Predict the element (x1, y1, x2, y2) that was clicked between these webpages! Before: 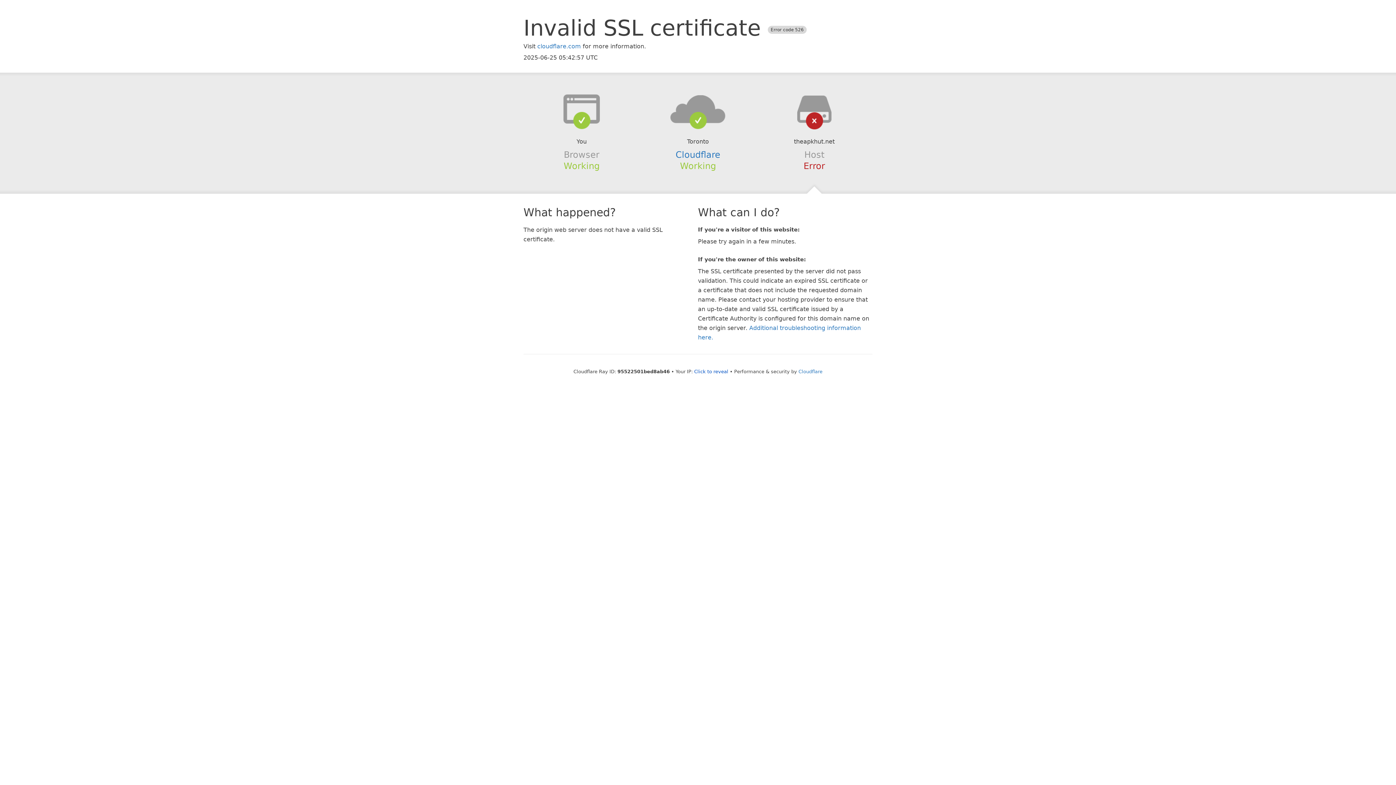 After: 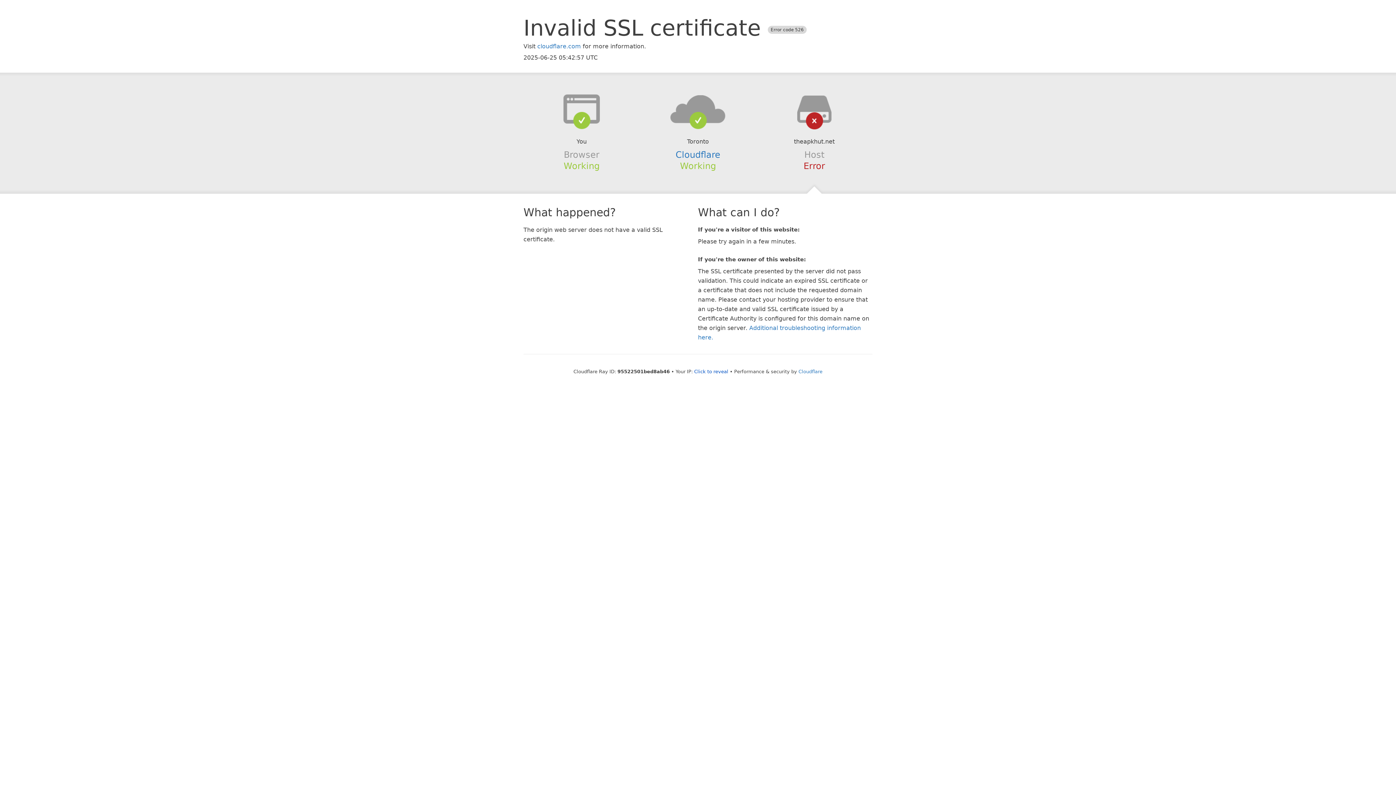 Action: bbox: (639, 94, 756, 123)